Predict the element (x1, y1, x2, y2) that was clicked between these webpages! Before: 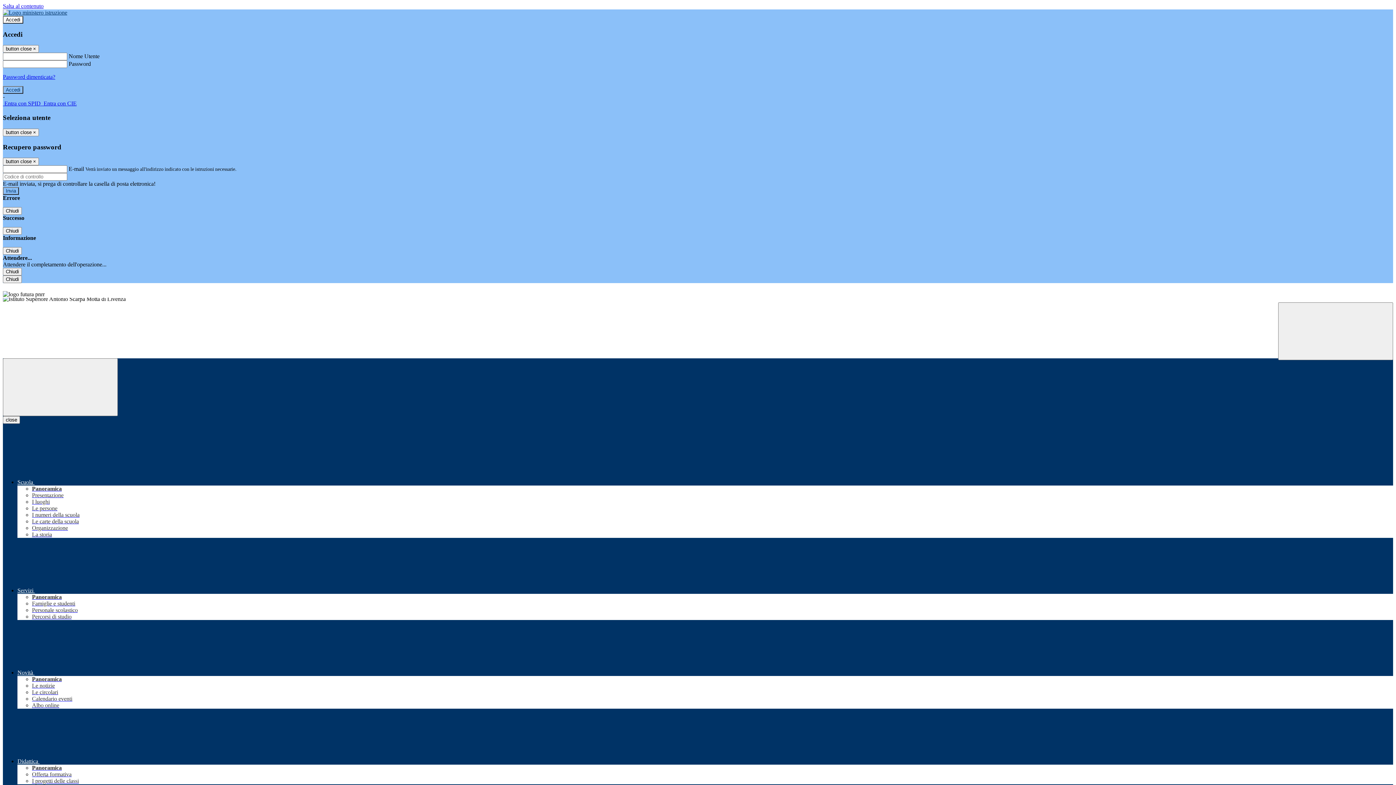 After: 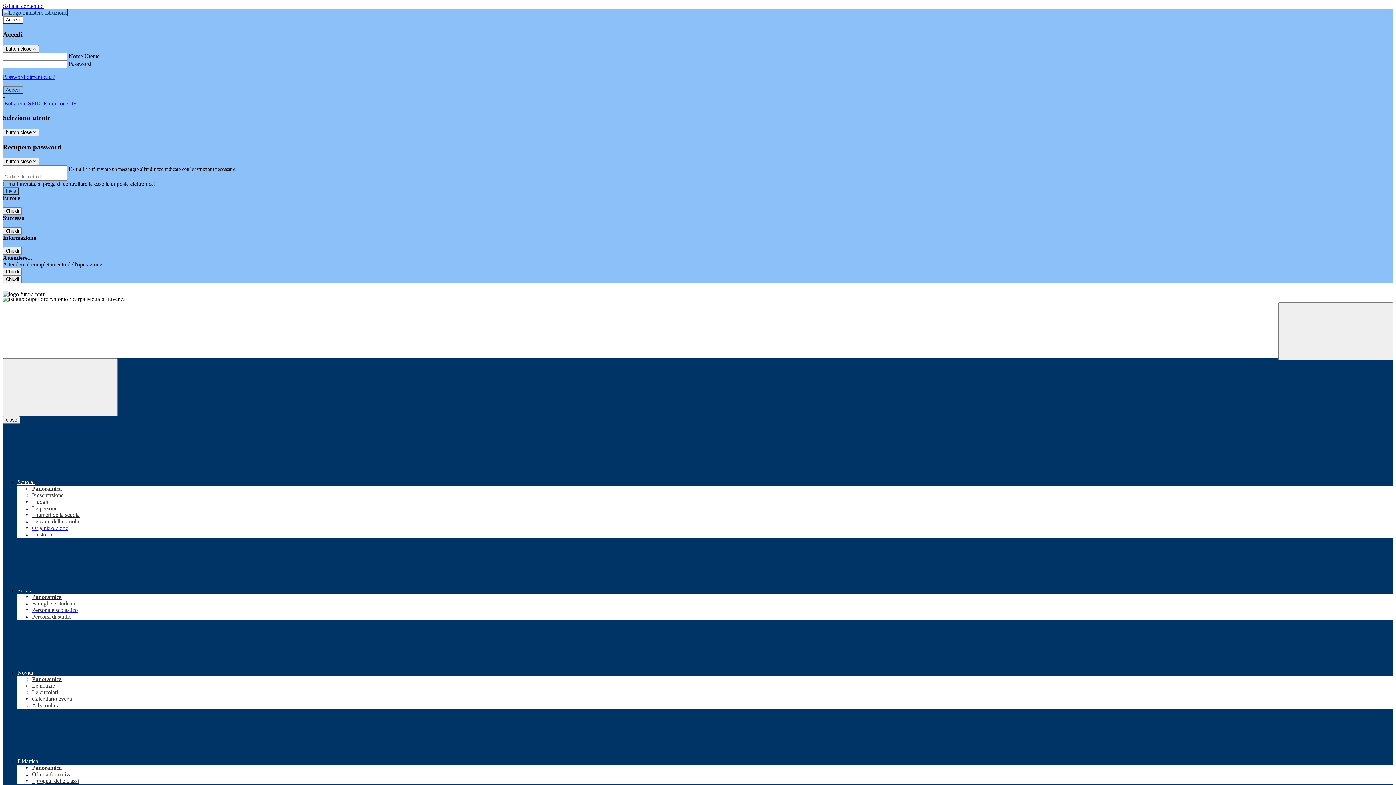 Action: bbox: (2, 9, 67, 15)